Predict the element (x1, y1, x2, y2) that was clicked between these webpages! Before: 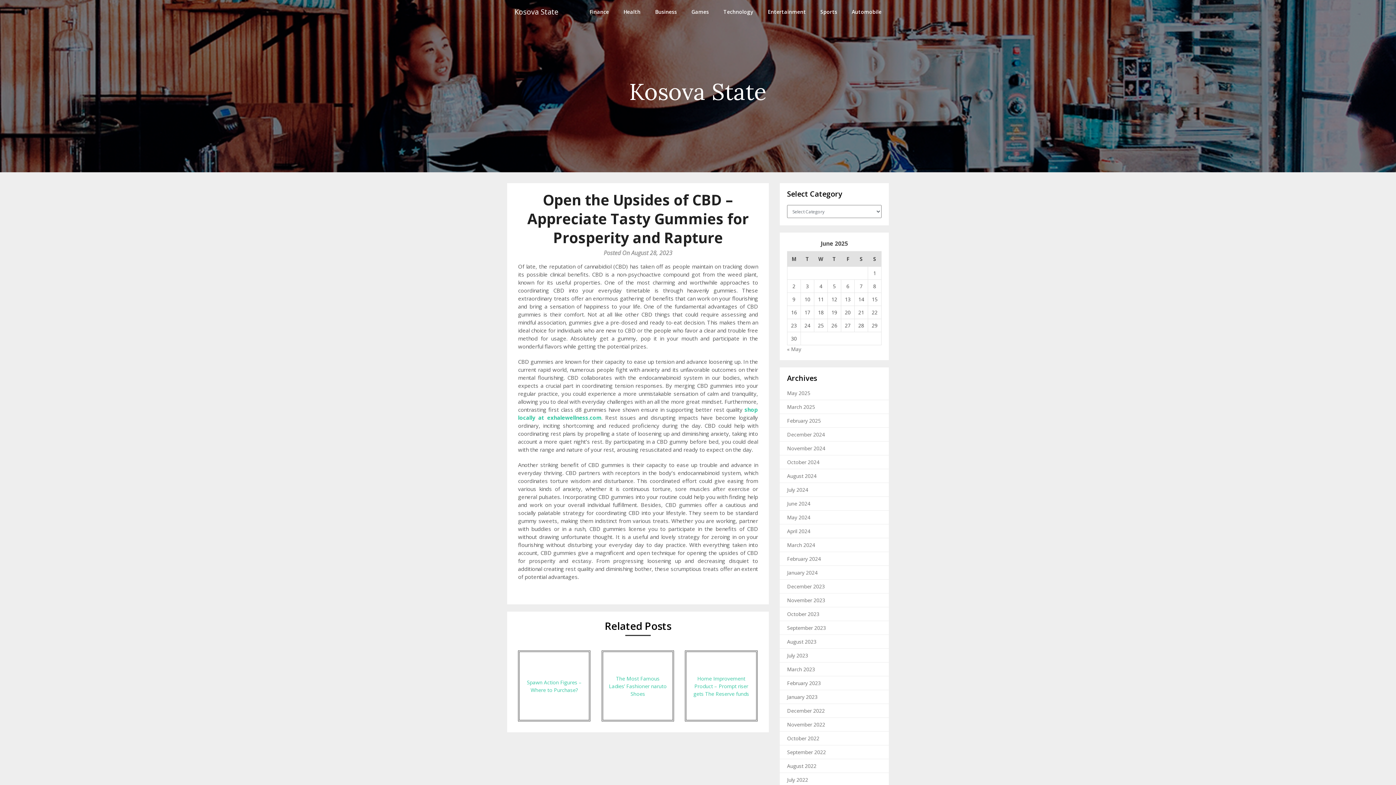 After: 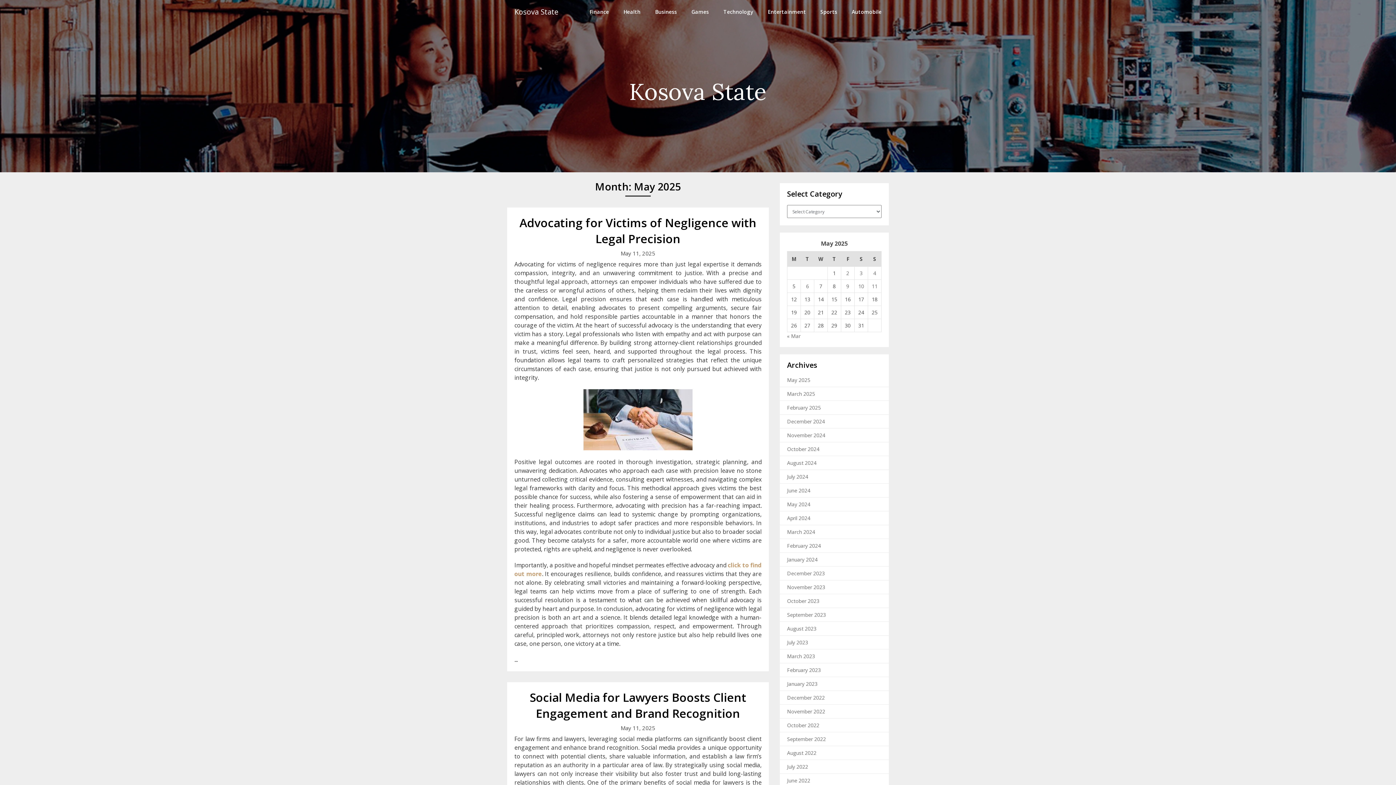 Action: label: May 2025 bbox: (787, 389, 810, 396)